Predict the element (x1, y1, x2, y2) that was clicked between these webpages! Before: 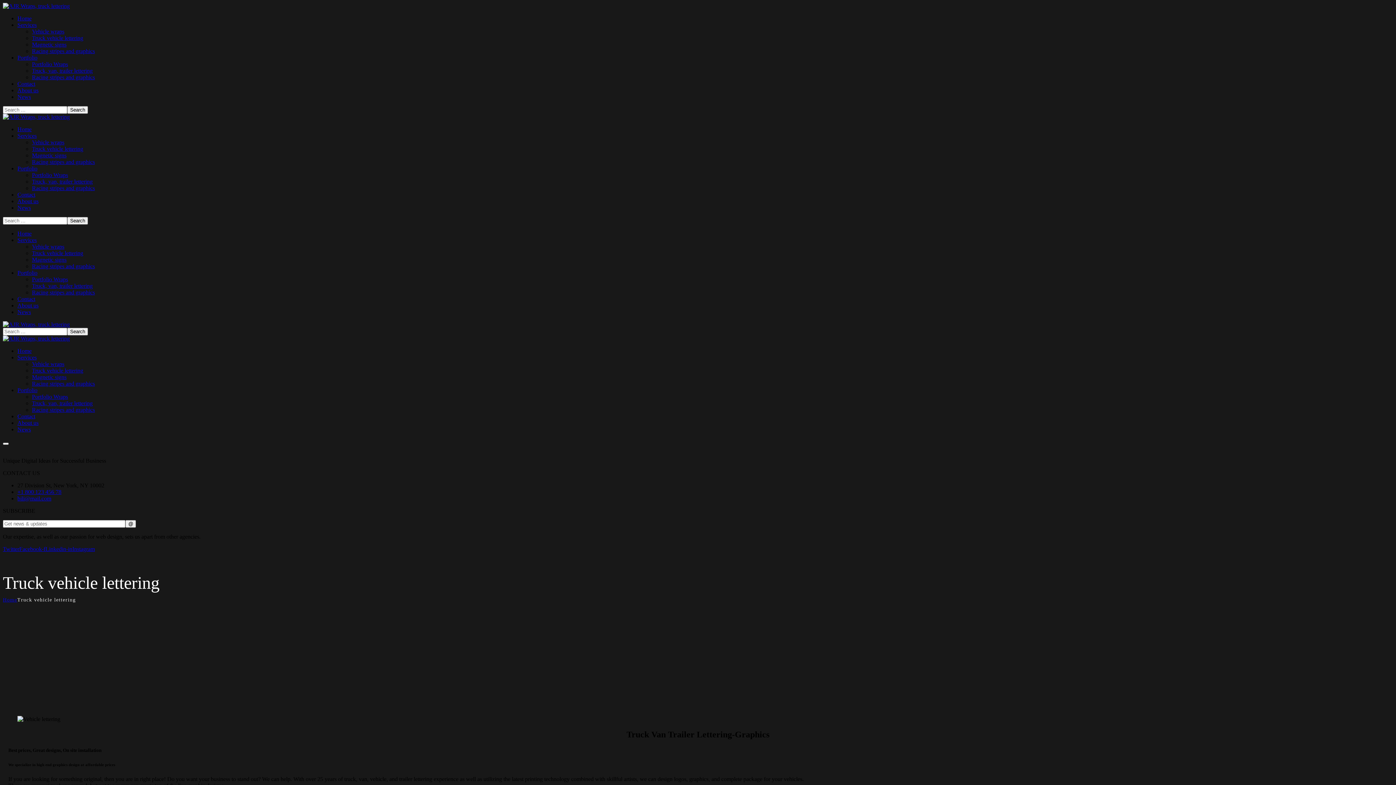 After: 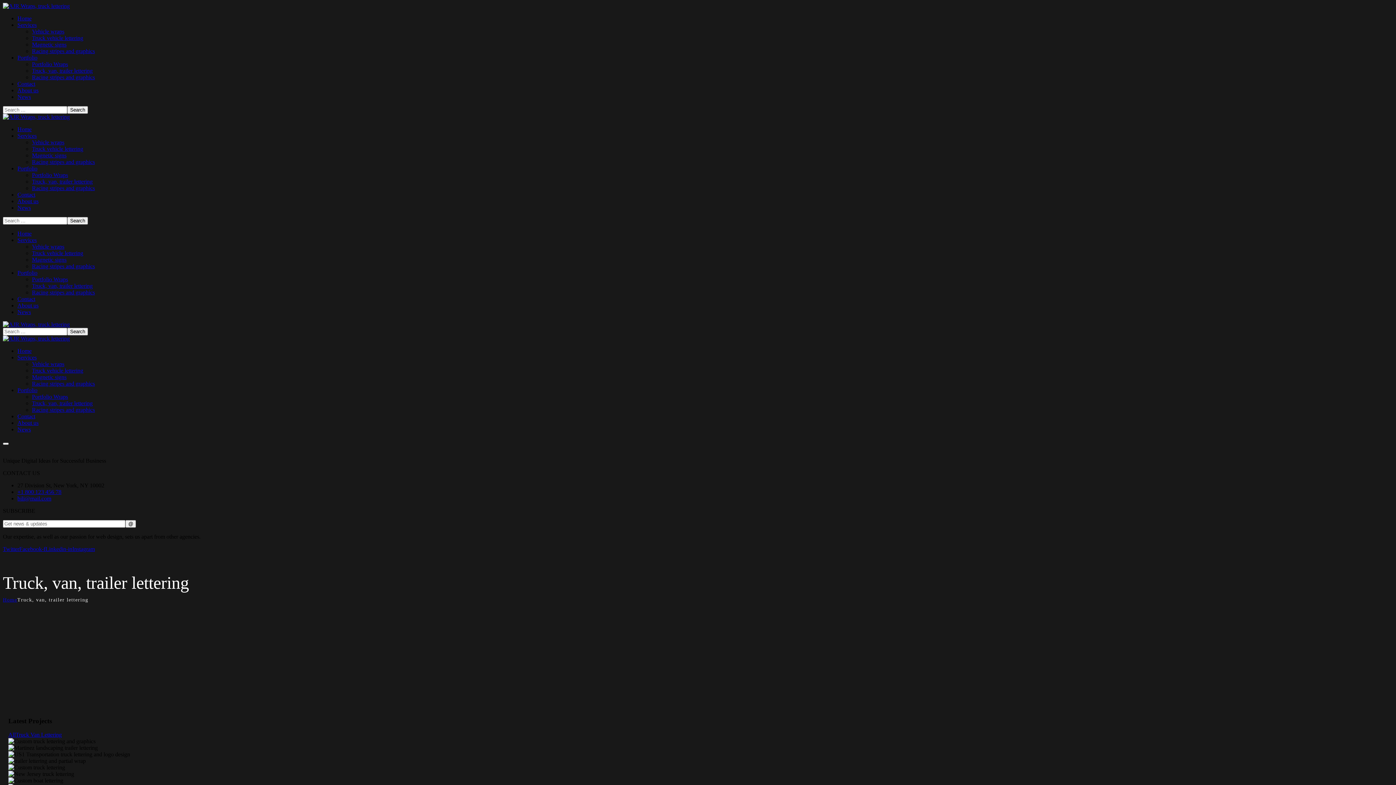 Action: bbox: (32, 67, 92, 73) label: Truck, van, trailer lettering